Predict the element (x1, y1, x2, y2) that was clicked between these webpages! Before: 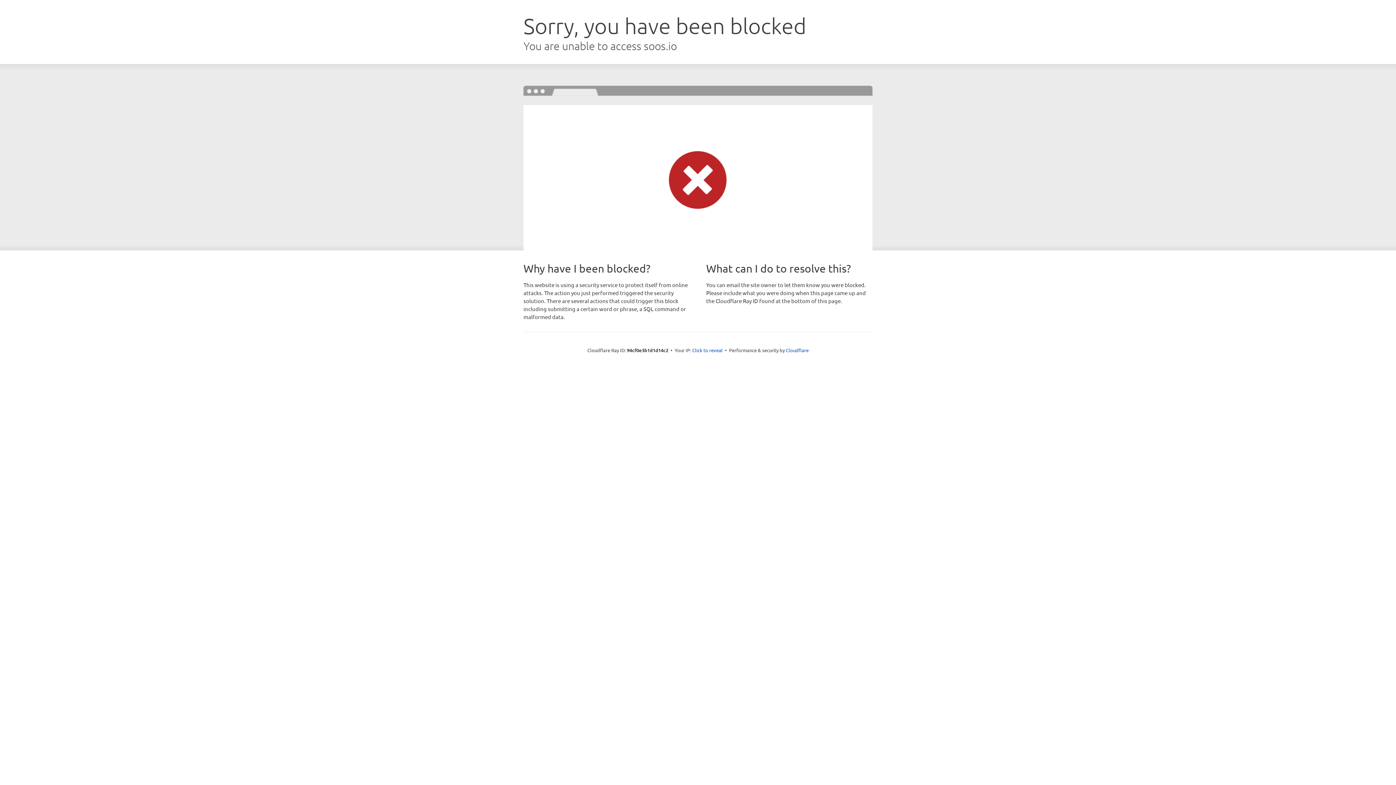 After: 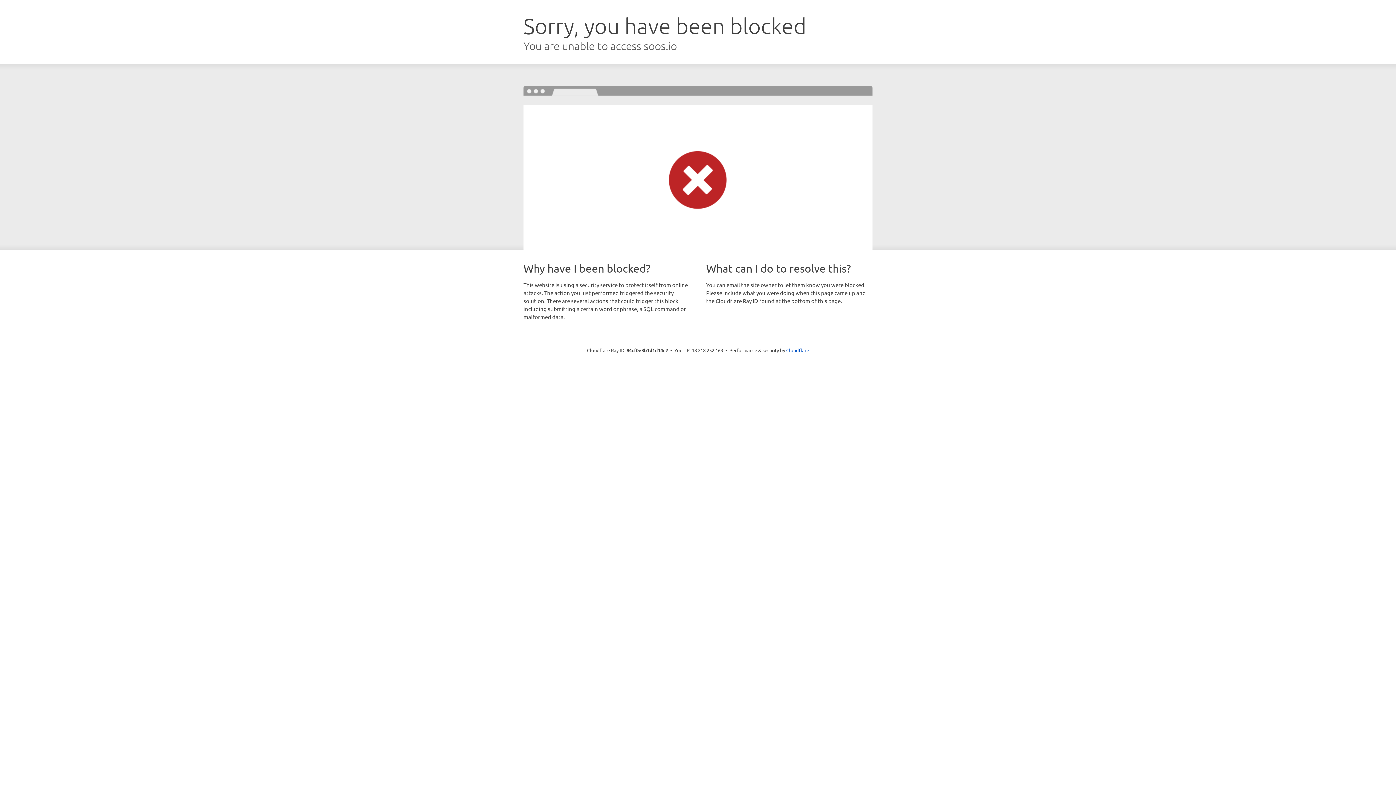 Action: label: Click to reveal bbox: (692, 346, 722, 353)